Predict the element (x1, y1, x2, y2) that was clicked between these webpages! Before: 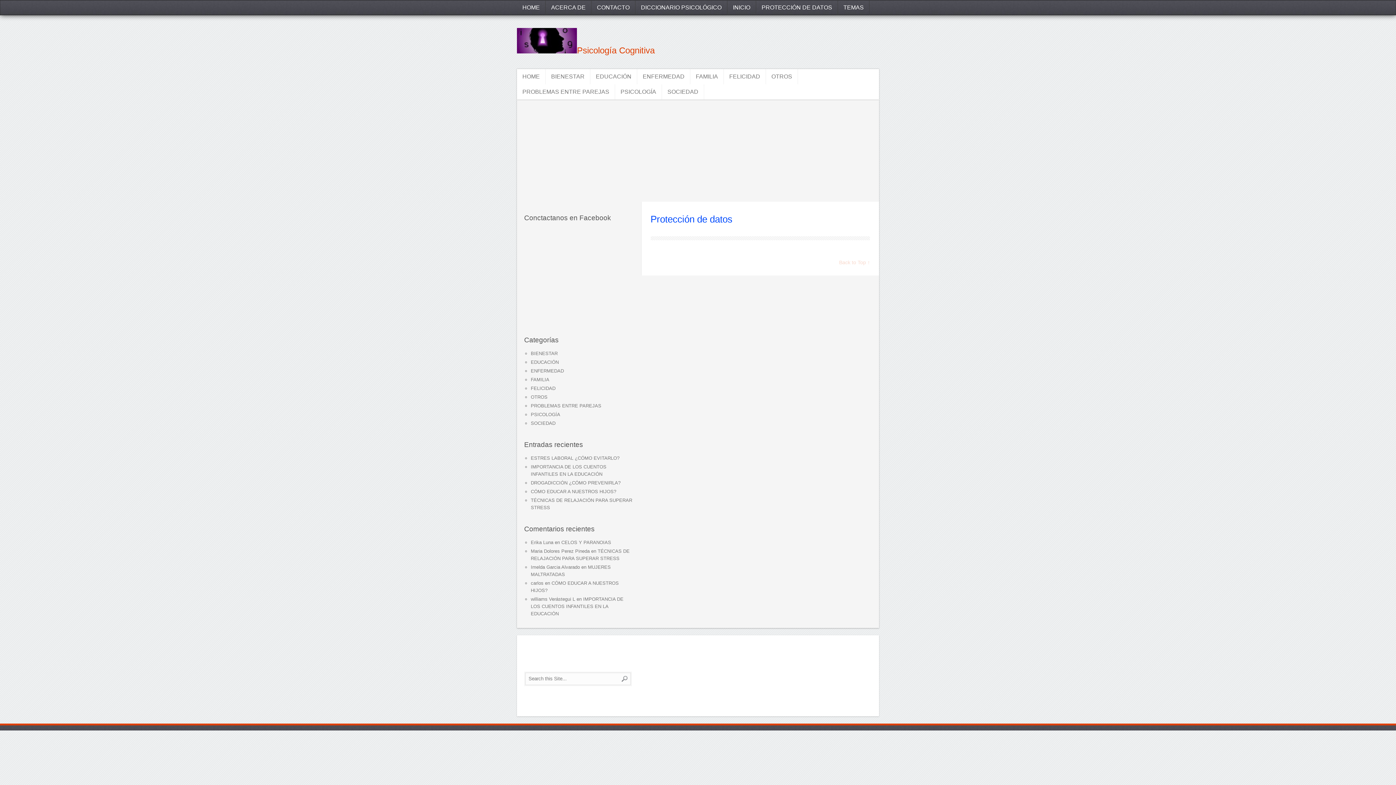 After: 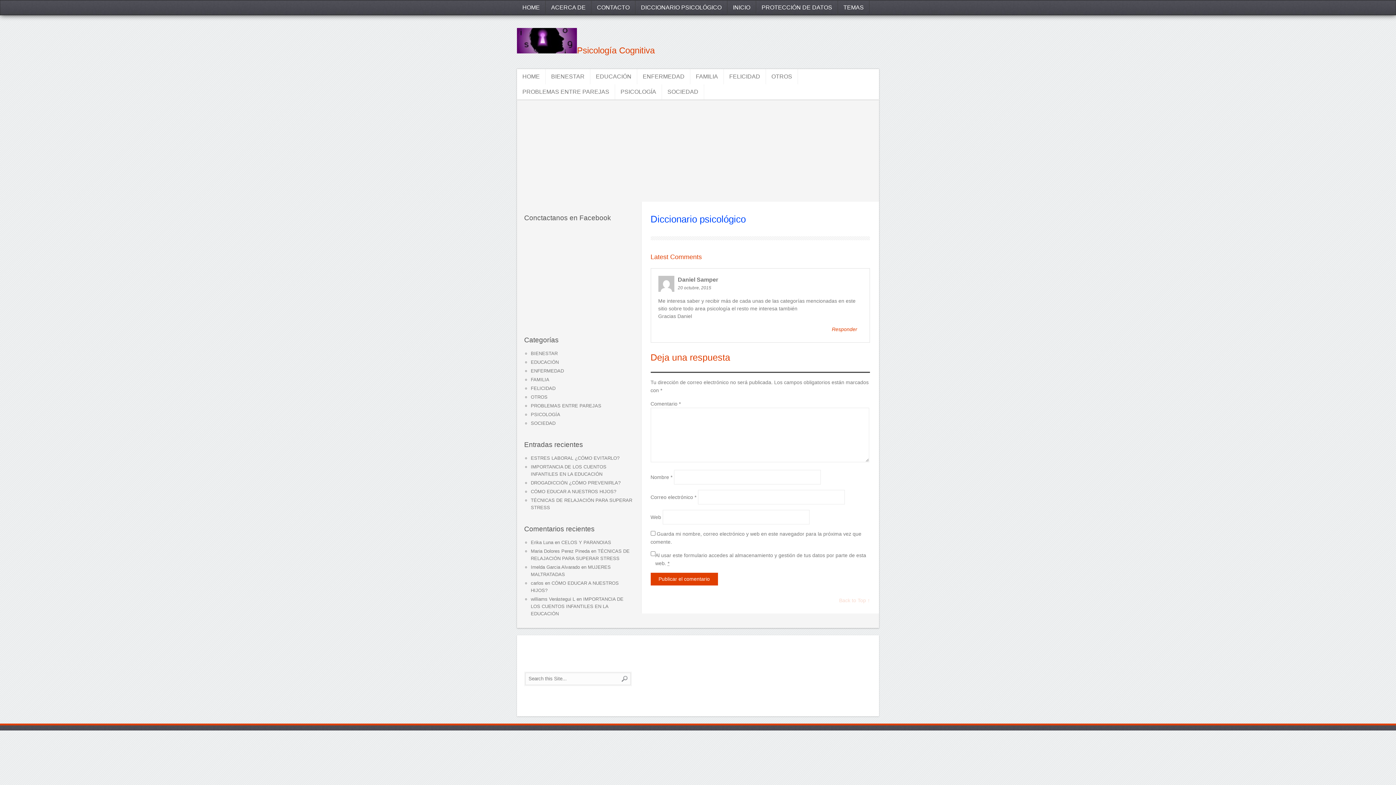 Action: bbox: (635, 0, 727, 15) label: DICCIONARIO PSICOLÓGICO